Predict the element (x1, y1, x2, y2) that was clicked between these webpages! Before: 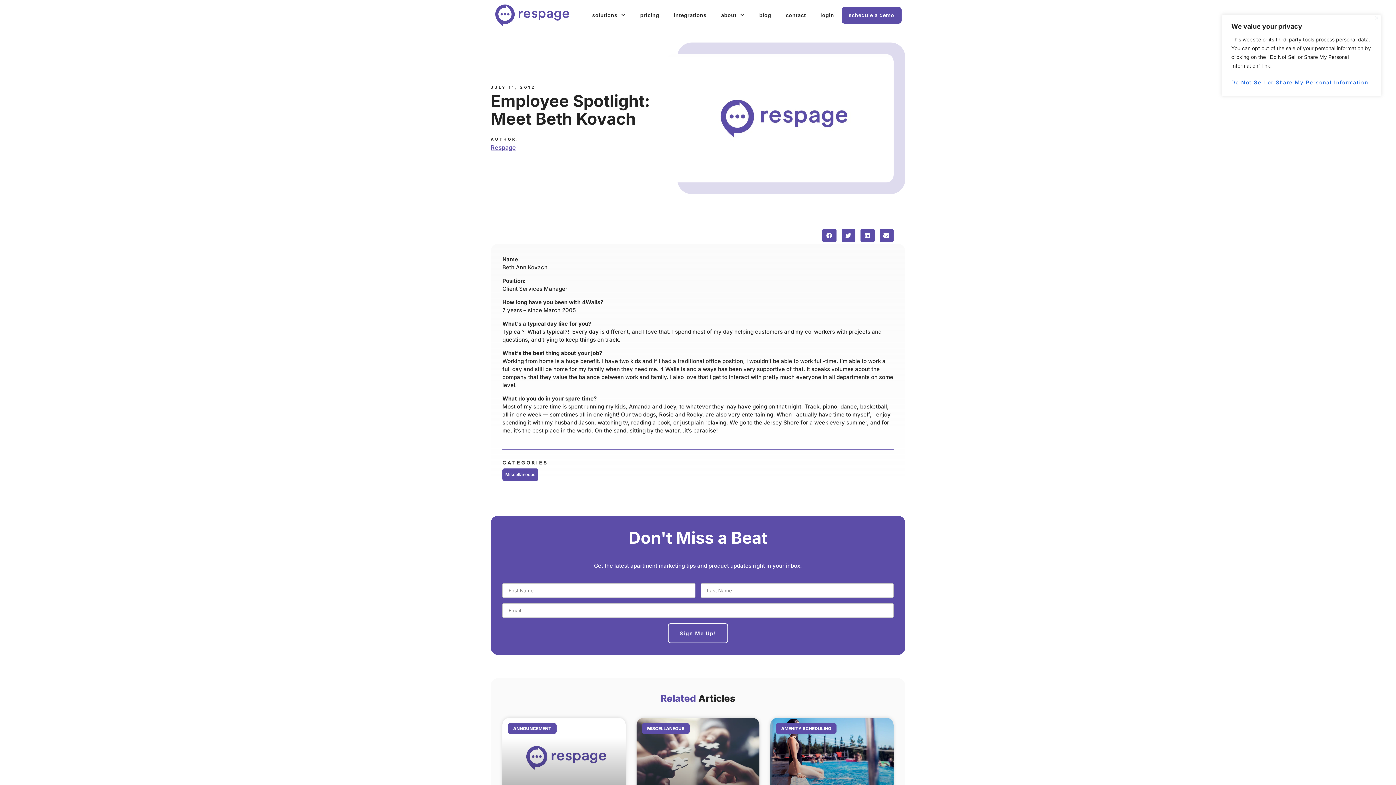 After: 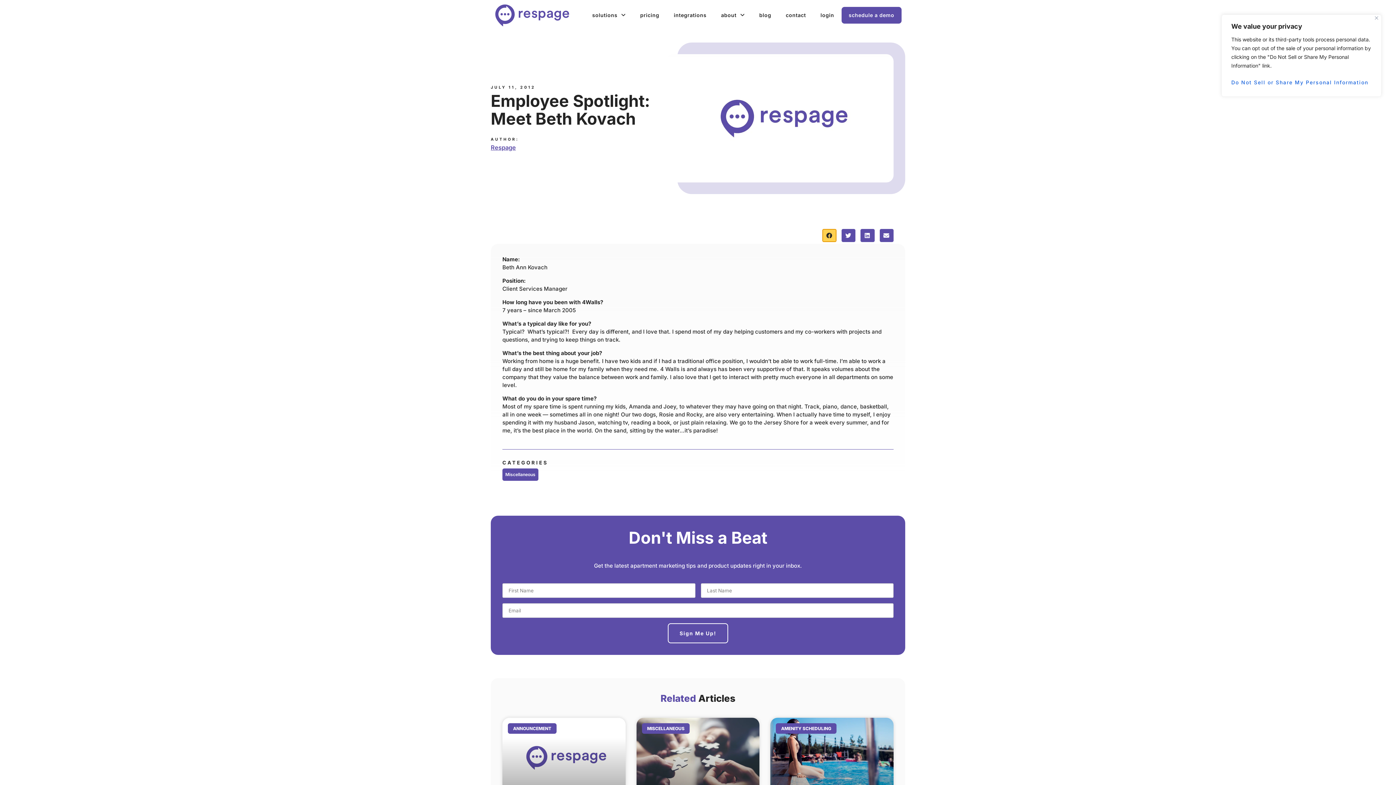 Action: bbox: (822, 228, 836, 242) label: Share on facebook